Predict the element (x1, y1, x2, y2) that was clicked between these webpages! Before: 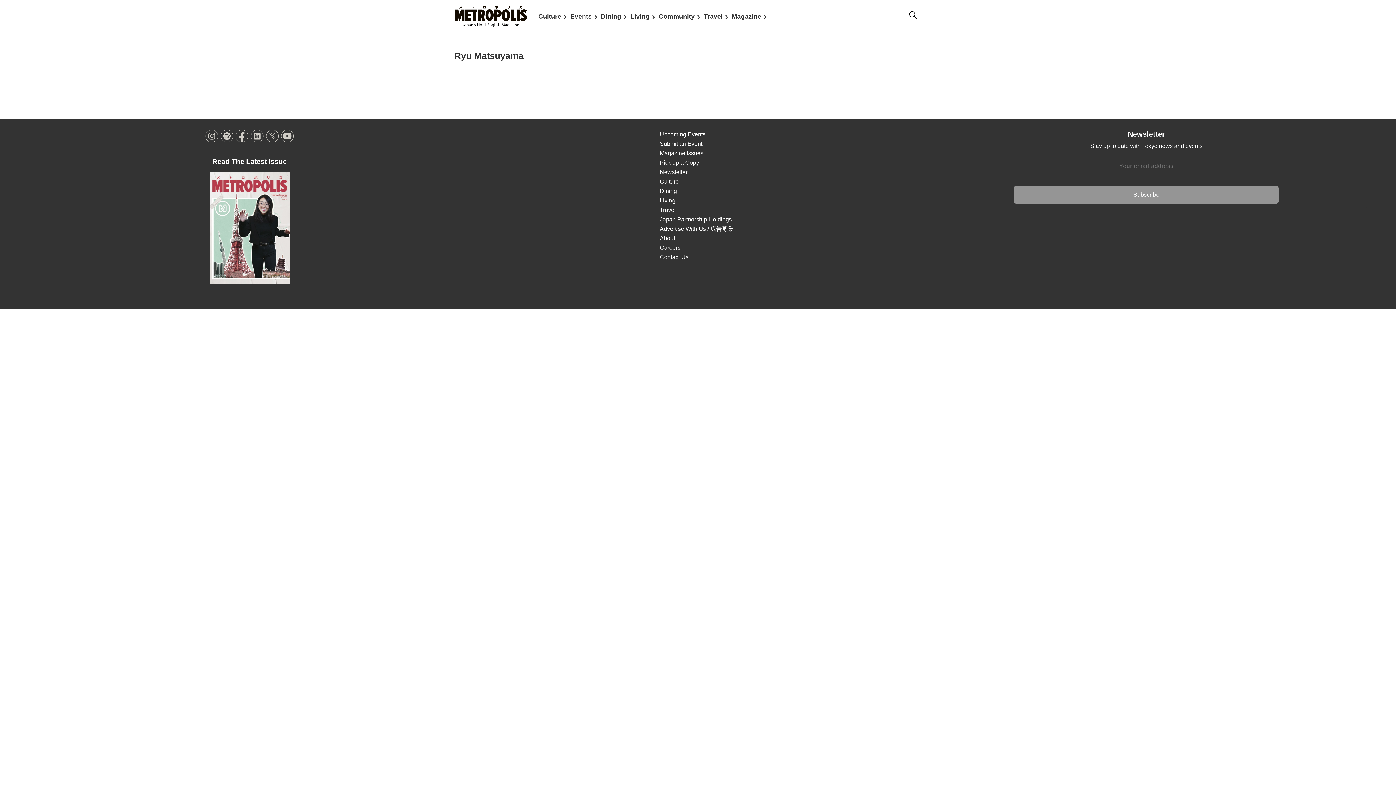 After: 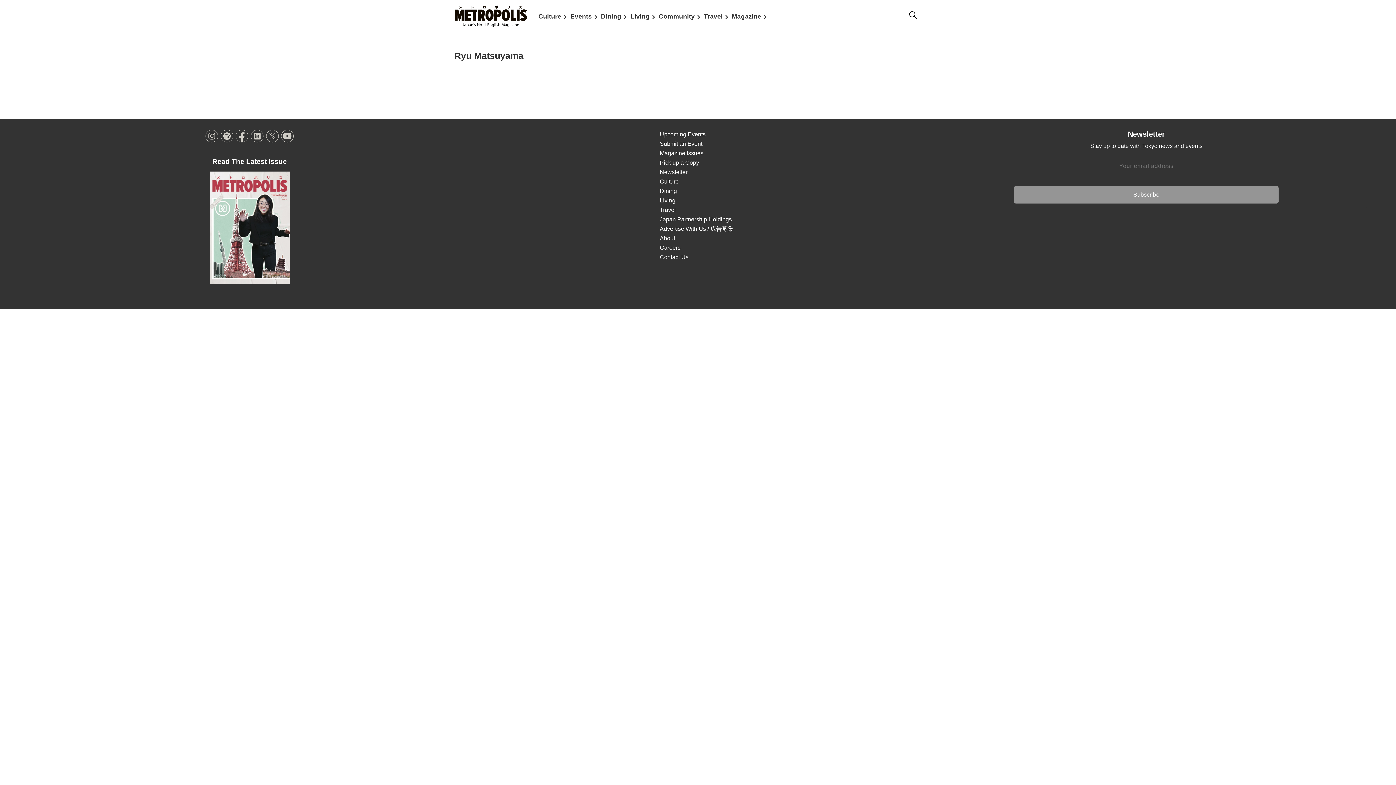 Action: bbox: (235, 129, 248, 142)